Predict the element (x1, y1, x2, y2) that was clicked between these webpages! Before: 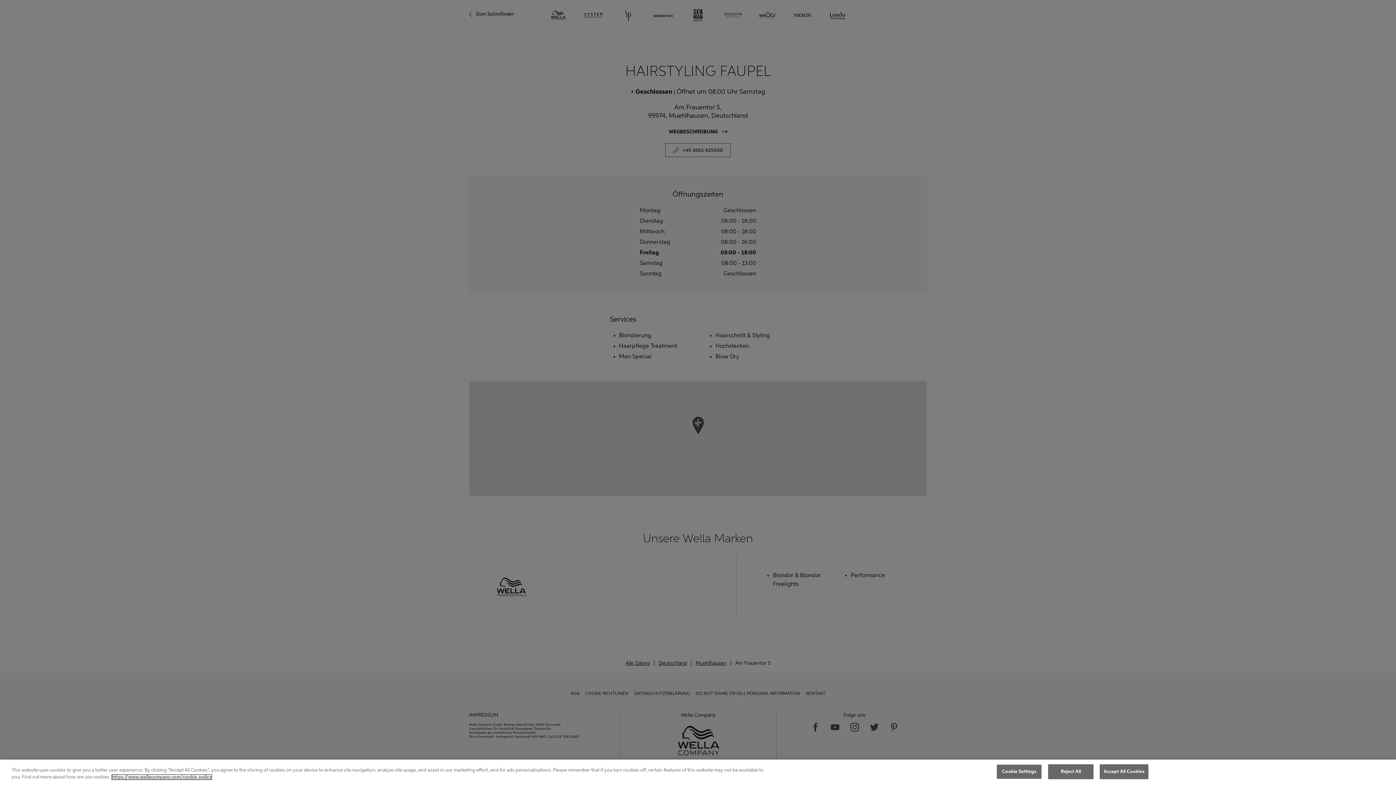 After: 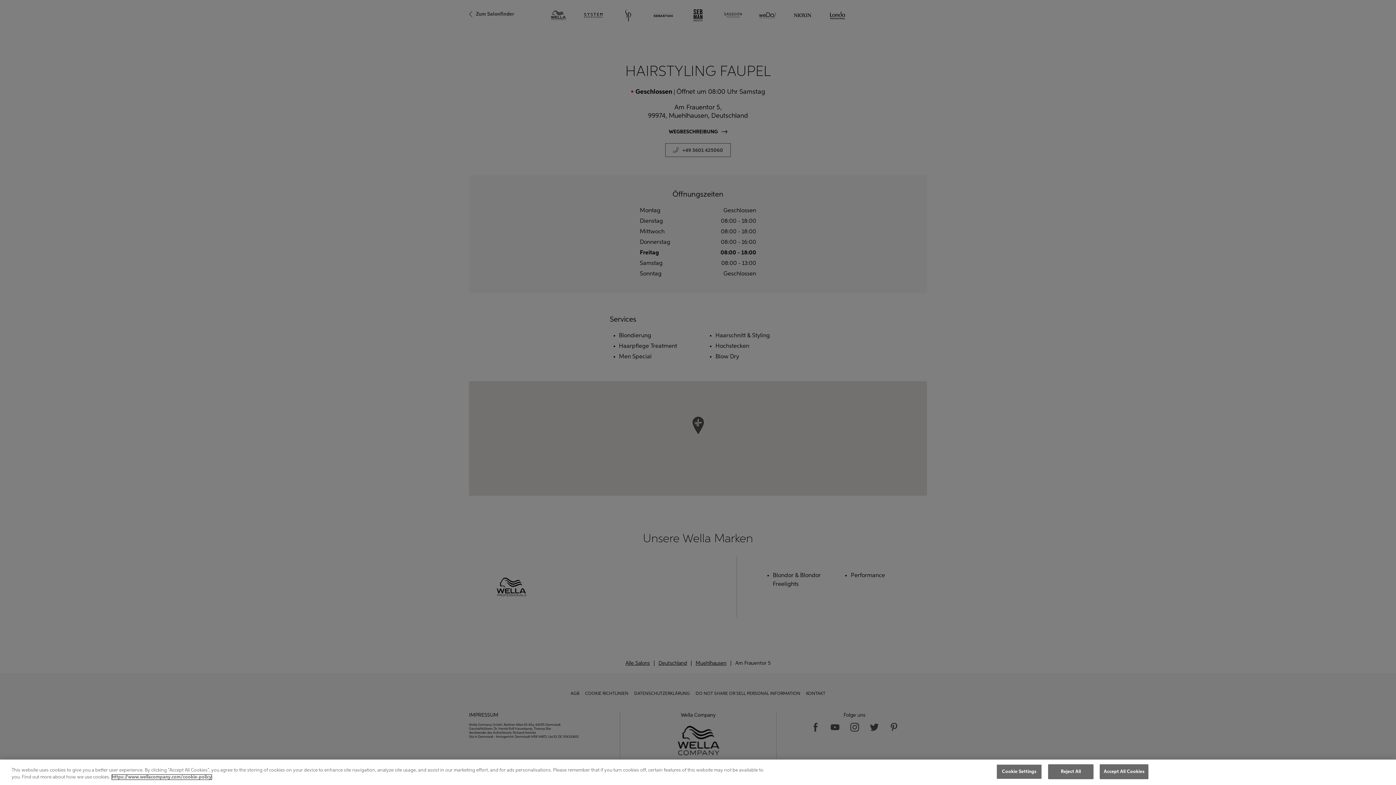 Action: bbox: (112, 781, 211, 786) label: More information about your privacy, opens in a new tab